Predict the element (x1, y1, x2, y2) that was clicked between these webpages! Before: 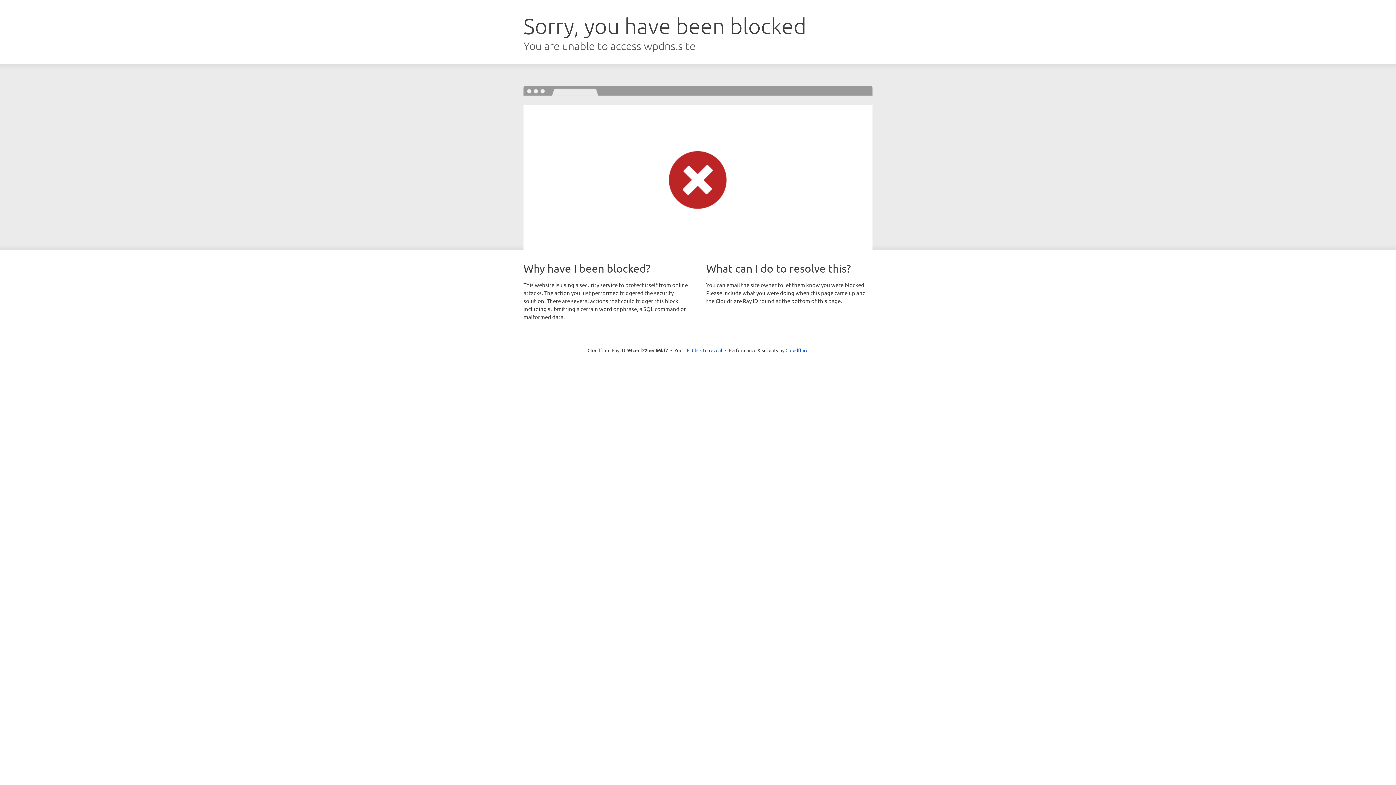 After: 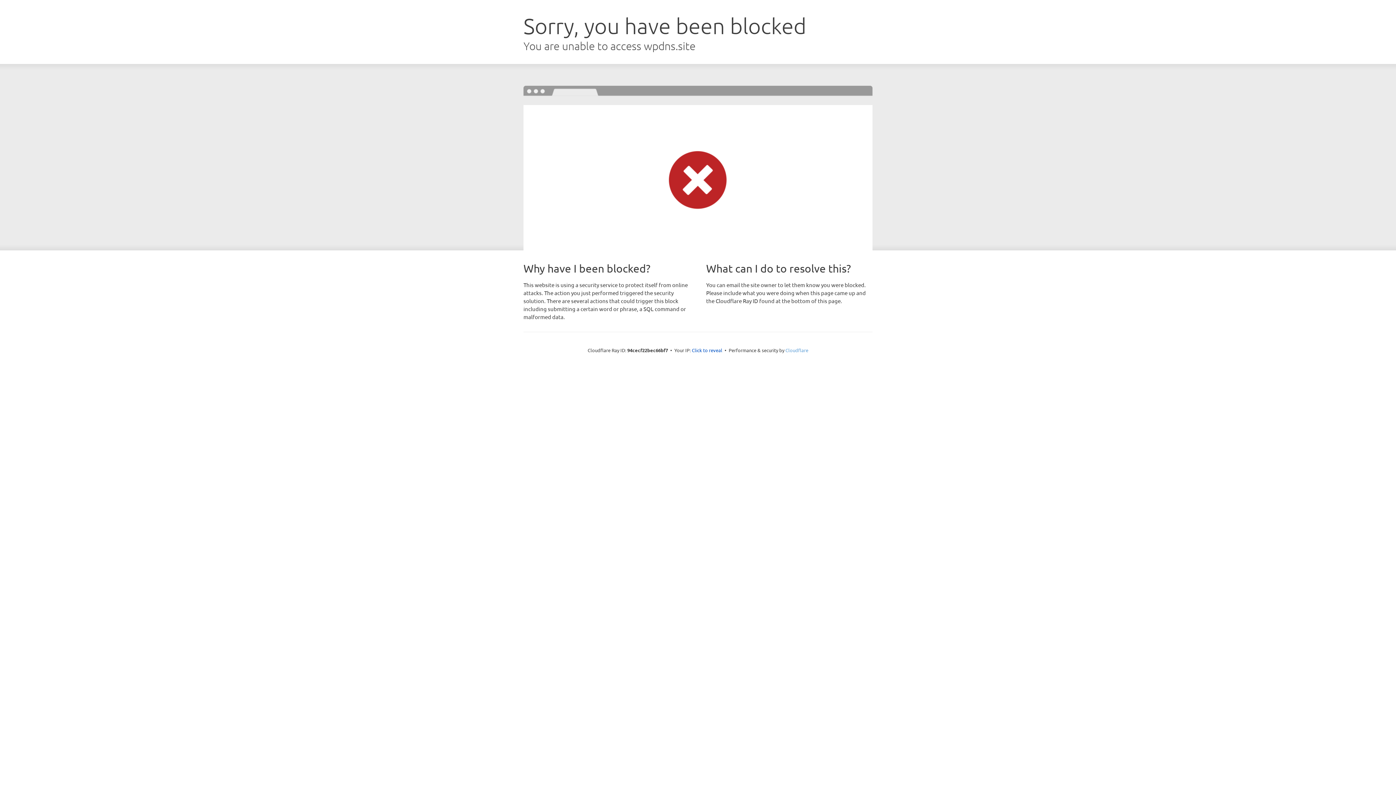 Action: label: Cloudflare bbox: (785, 347, 808, 353)